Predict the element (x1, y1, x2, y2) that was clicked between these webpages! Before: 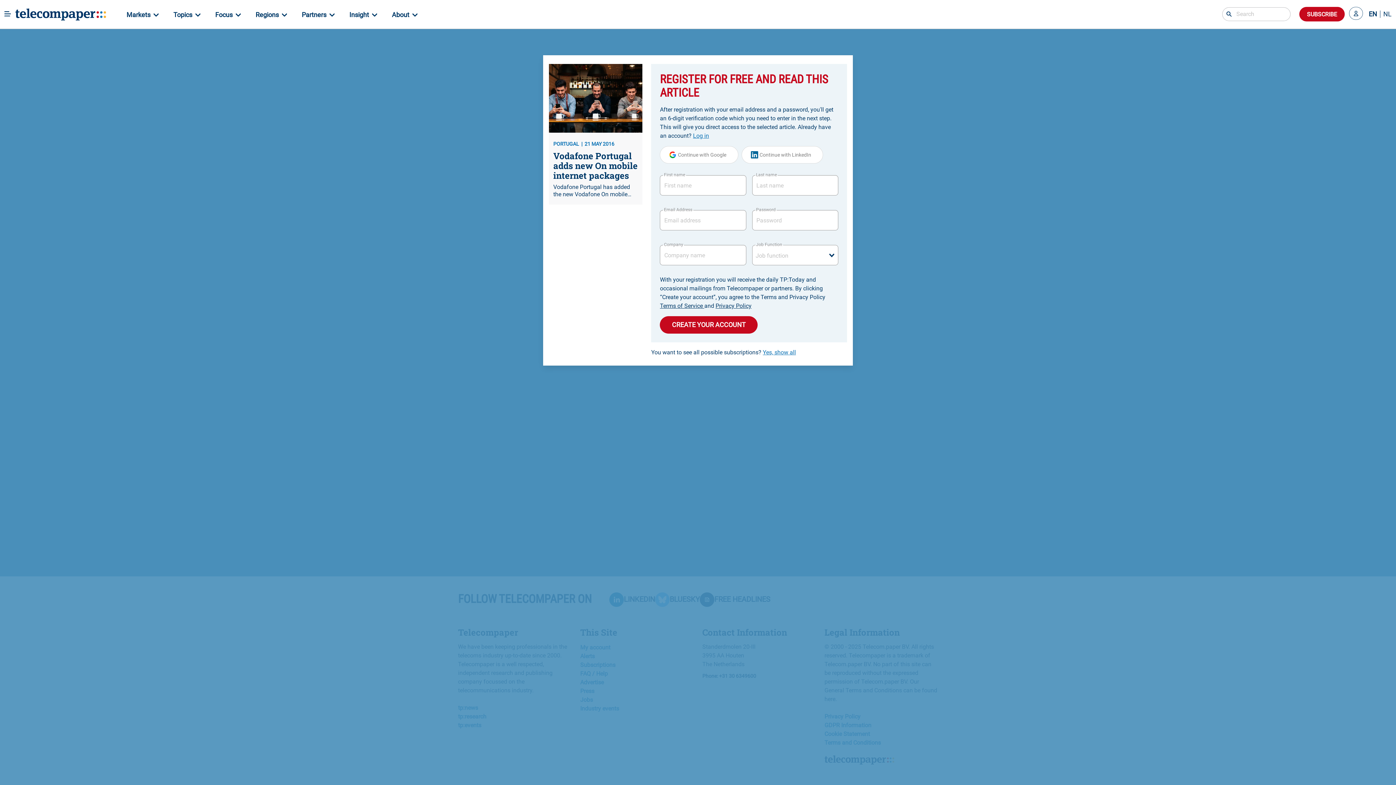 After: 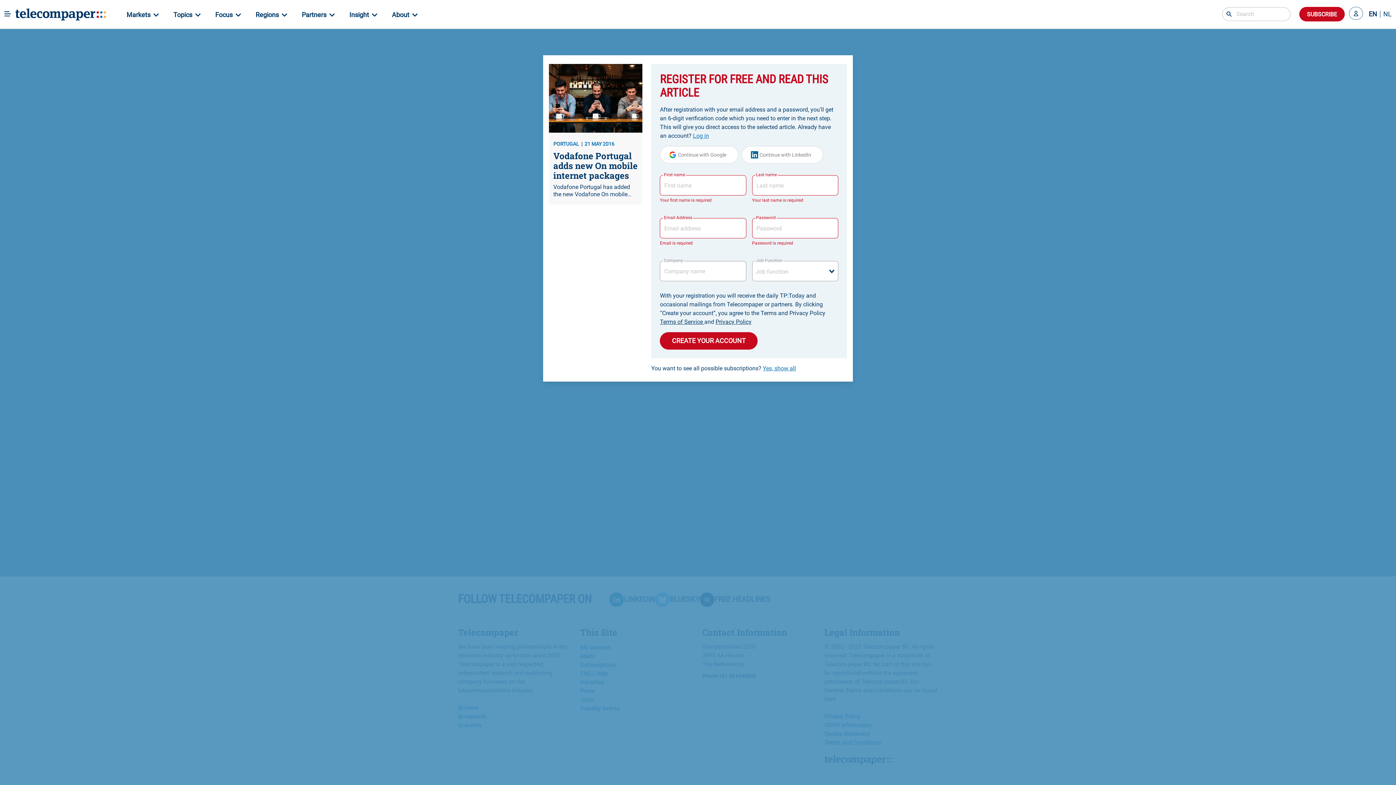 Action: label: CREATE YOUR ACCOUNT bbox: (660, 316, 757, 333)